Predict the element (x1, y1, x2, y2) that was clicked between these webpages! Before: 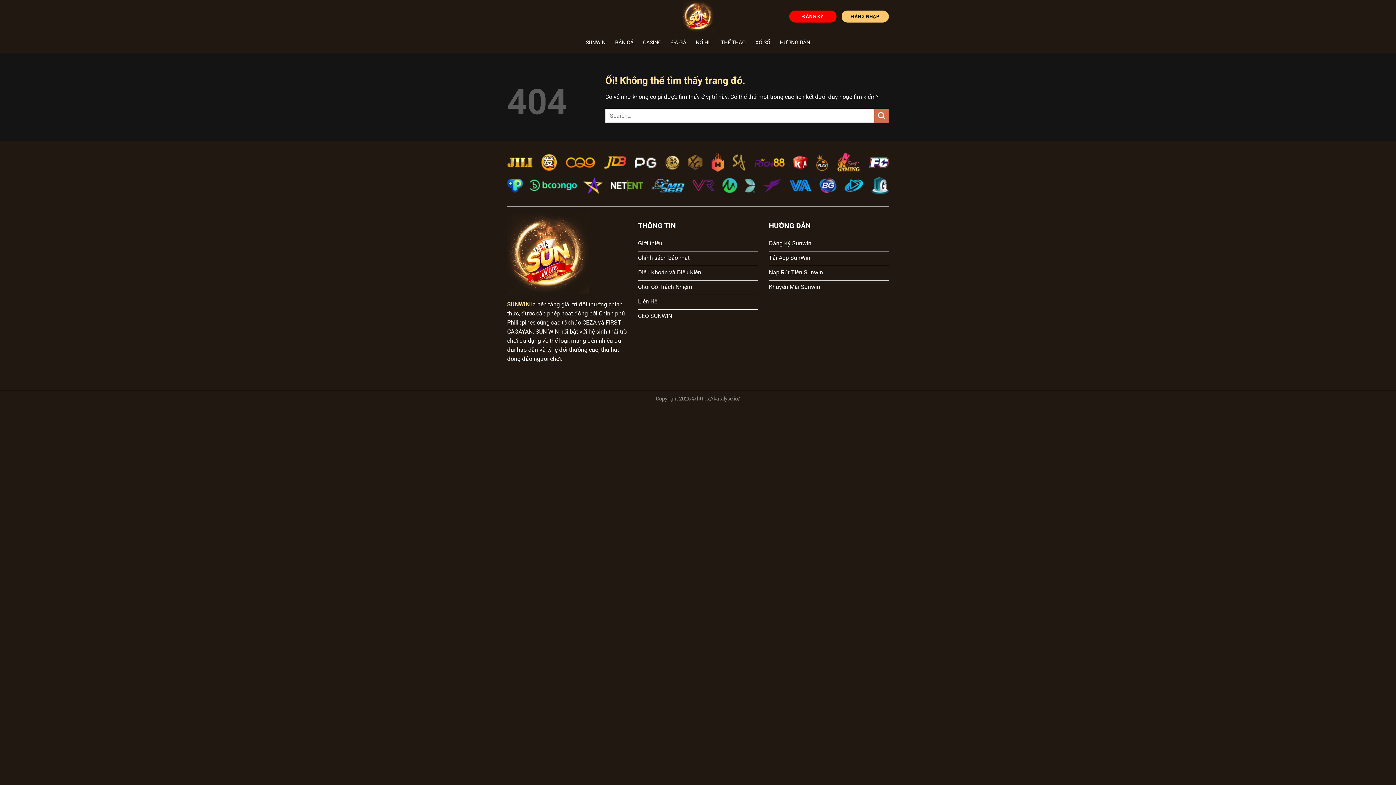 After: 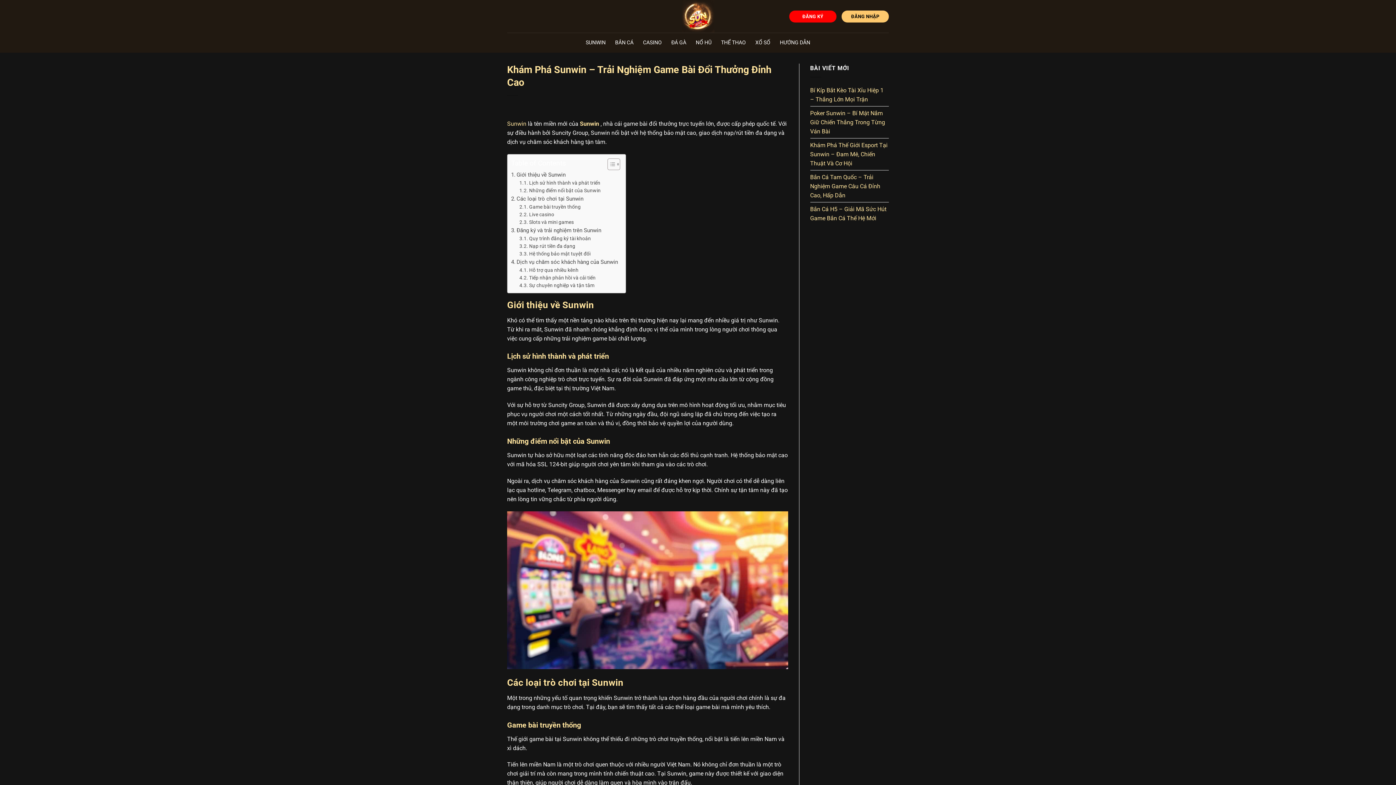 Action: bbox: (638, 237, 758, 251) label: Giới thiệu